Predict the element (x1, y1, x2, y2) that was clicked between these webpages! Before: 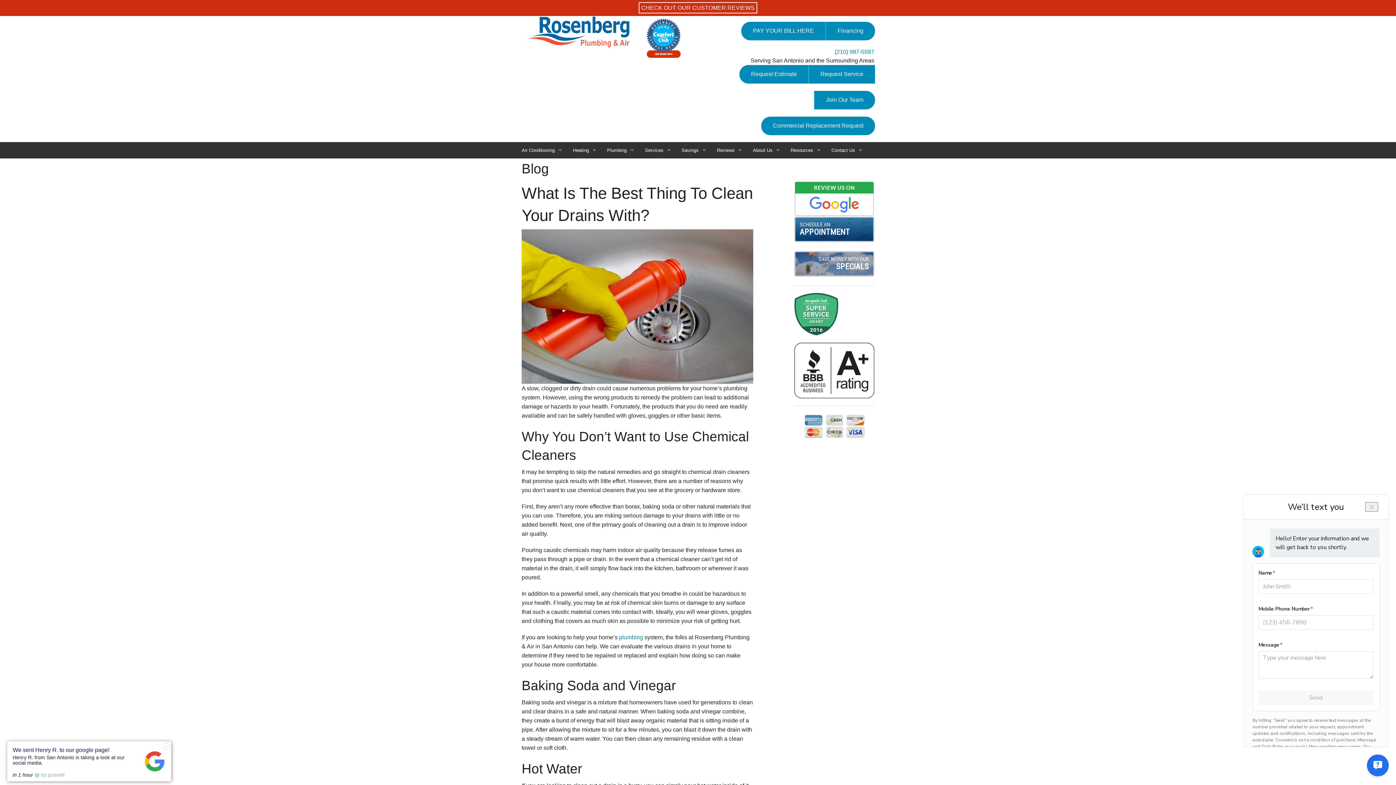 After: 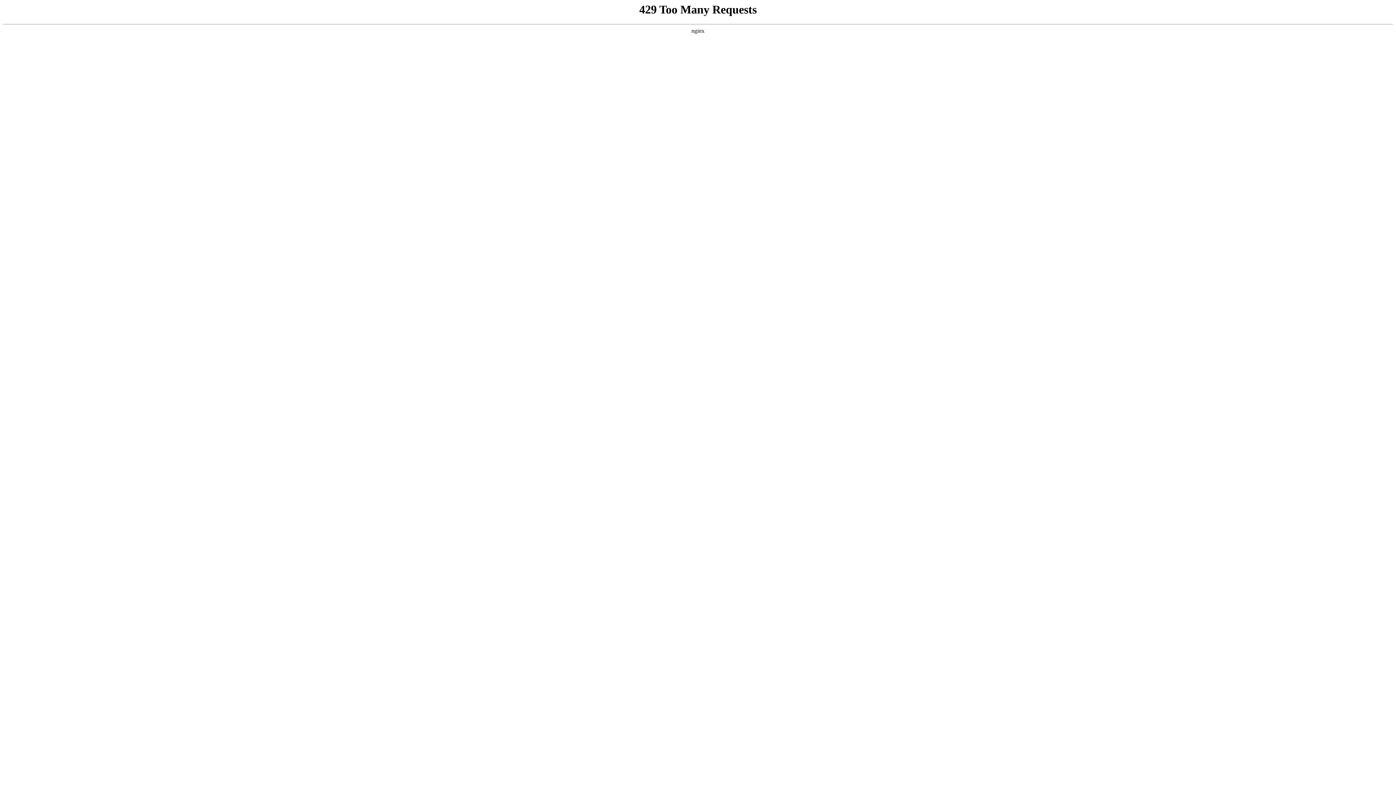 Action: bbox: (521, 303, 753, 309)